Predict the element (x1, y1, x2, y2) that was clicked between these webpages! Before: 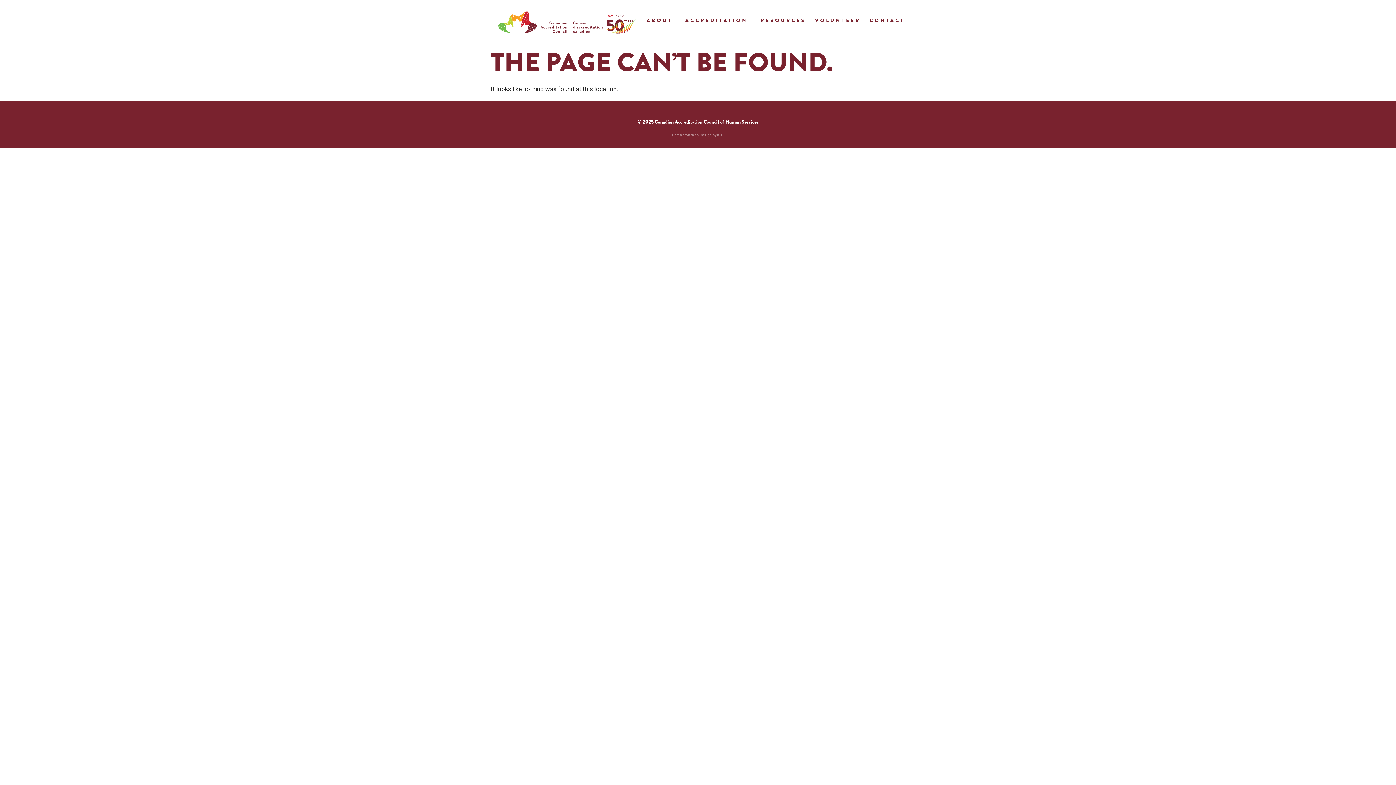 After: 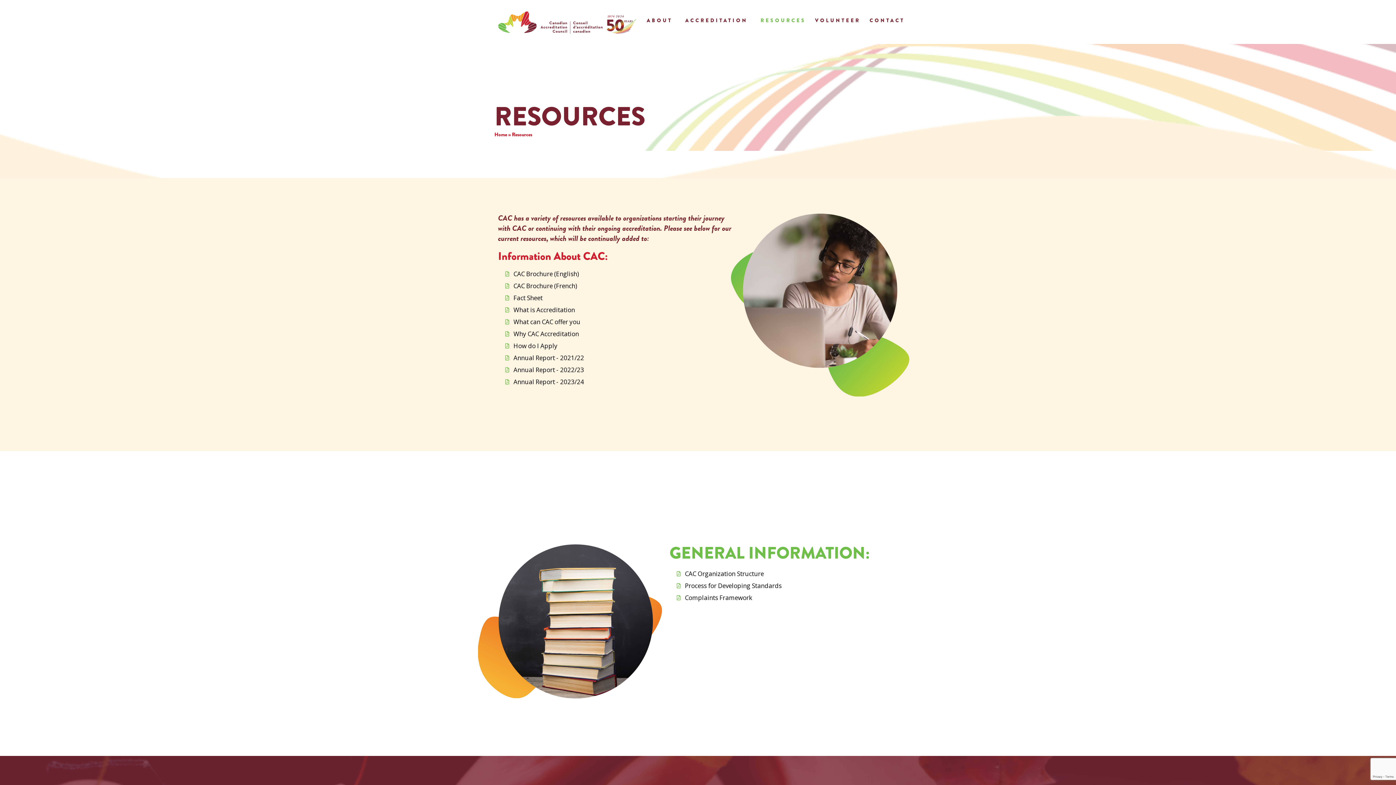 Action: bbox: (760, 11, 806, 28) label: RESOURCES